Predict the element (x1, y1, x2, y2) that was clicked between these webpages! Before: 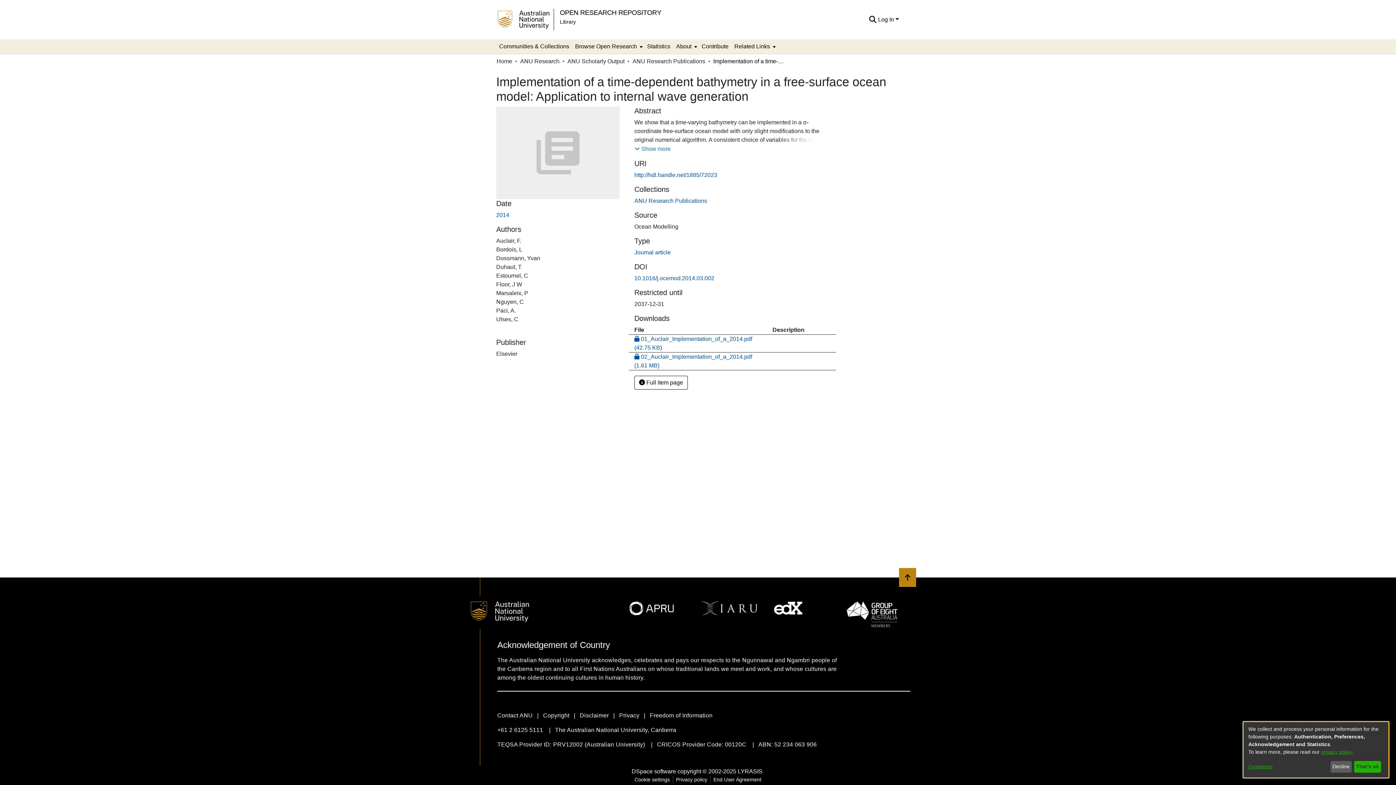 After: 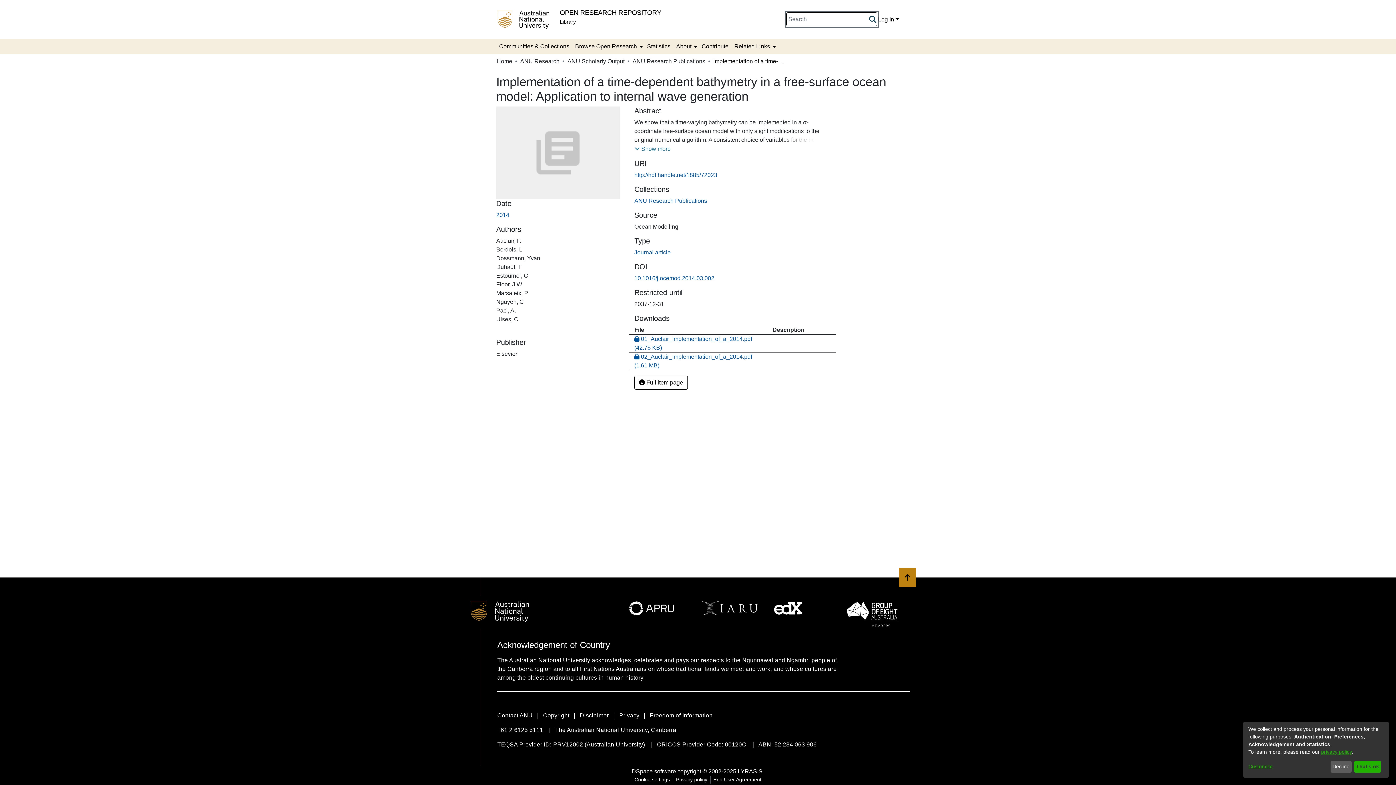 Action: bbox: (868, 15, 877, 24) label: Submit search